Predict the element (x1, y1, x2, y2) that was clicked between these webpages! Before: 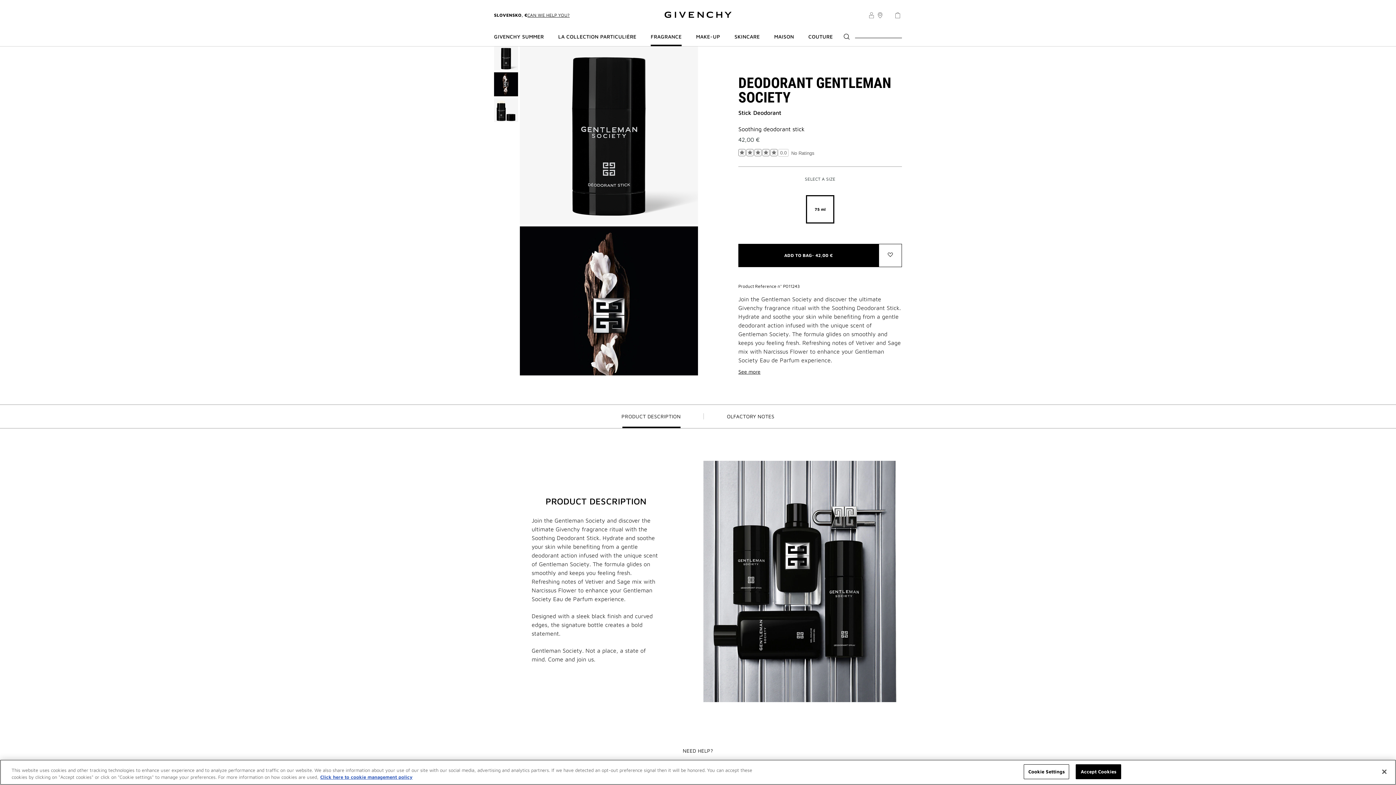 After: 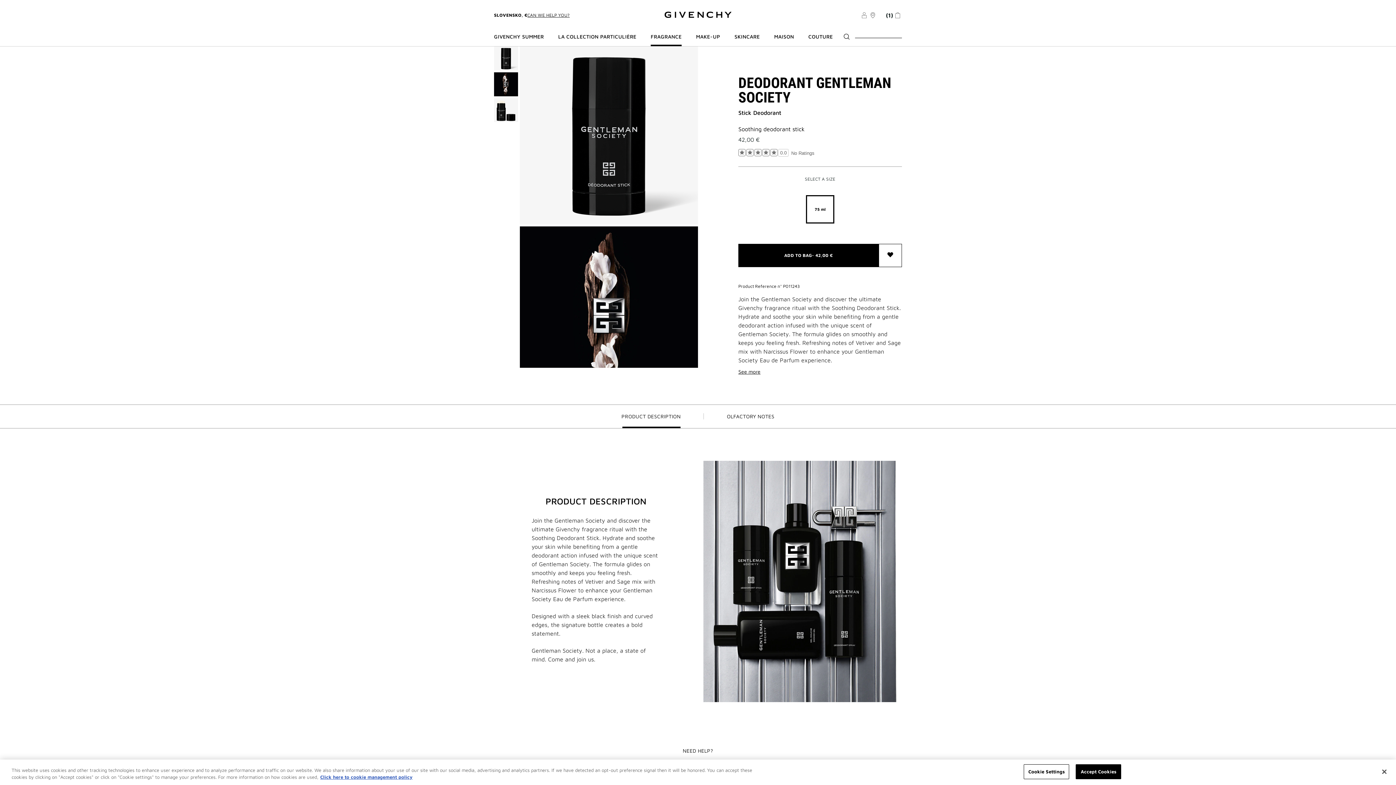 Action: label: Add DEODORANT GENTLEMAN SOCIETY to wishlist bbox: (879, 244, 901, 266)